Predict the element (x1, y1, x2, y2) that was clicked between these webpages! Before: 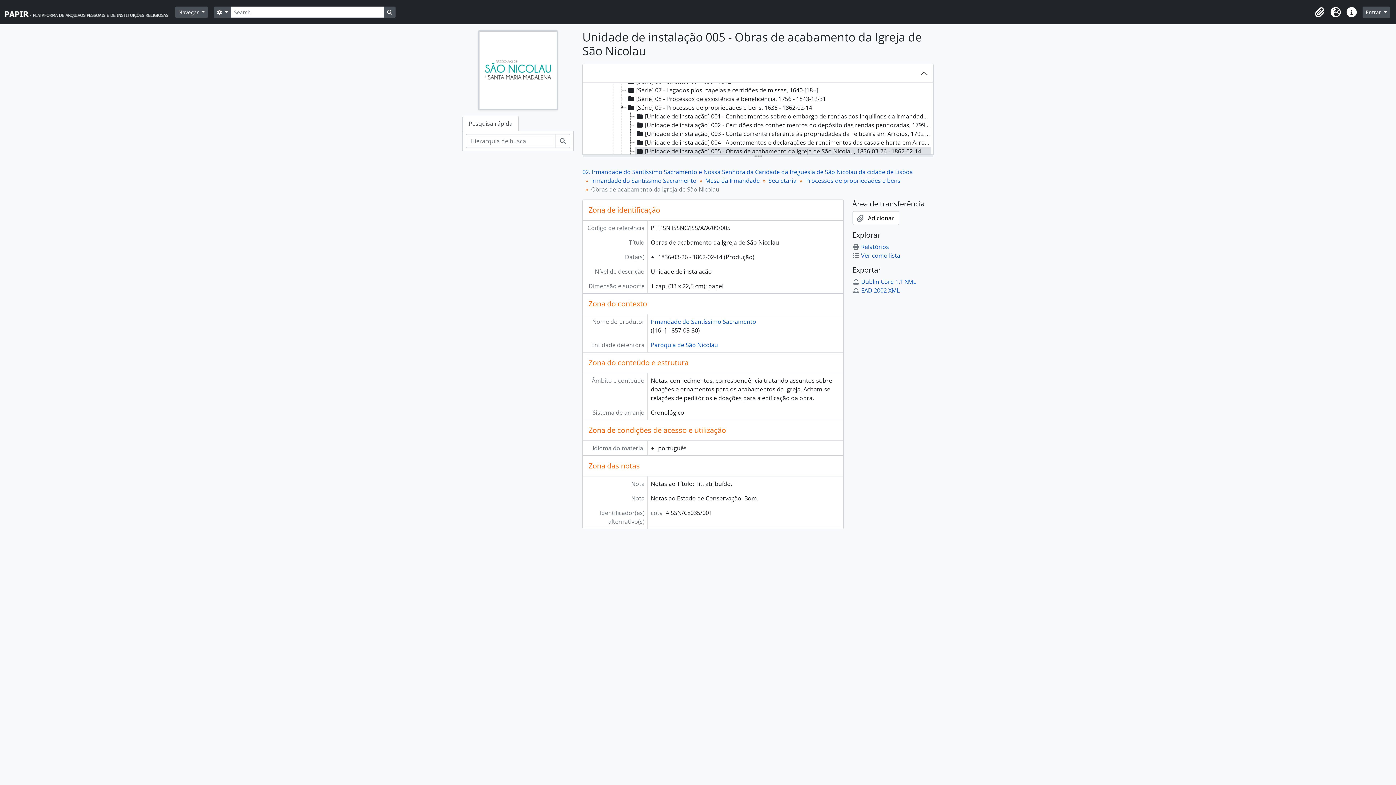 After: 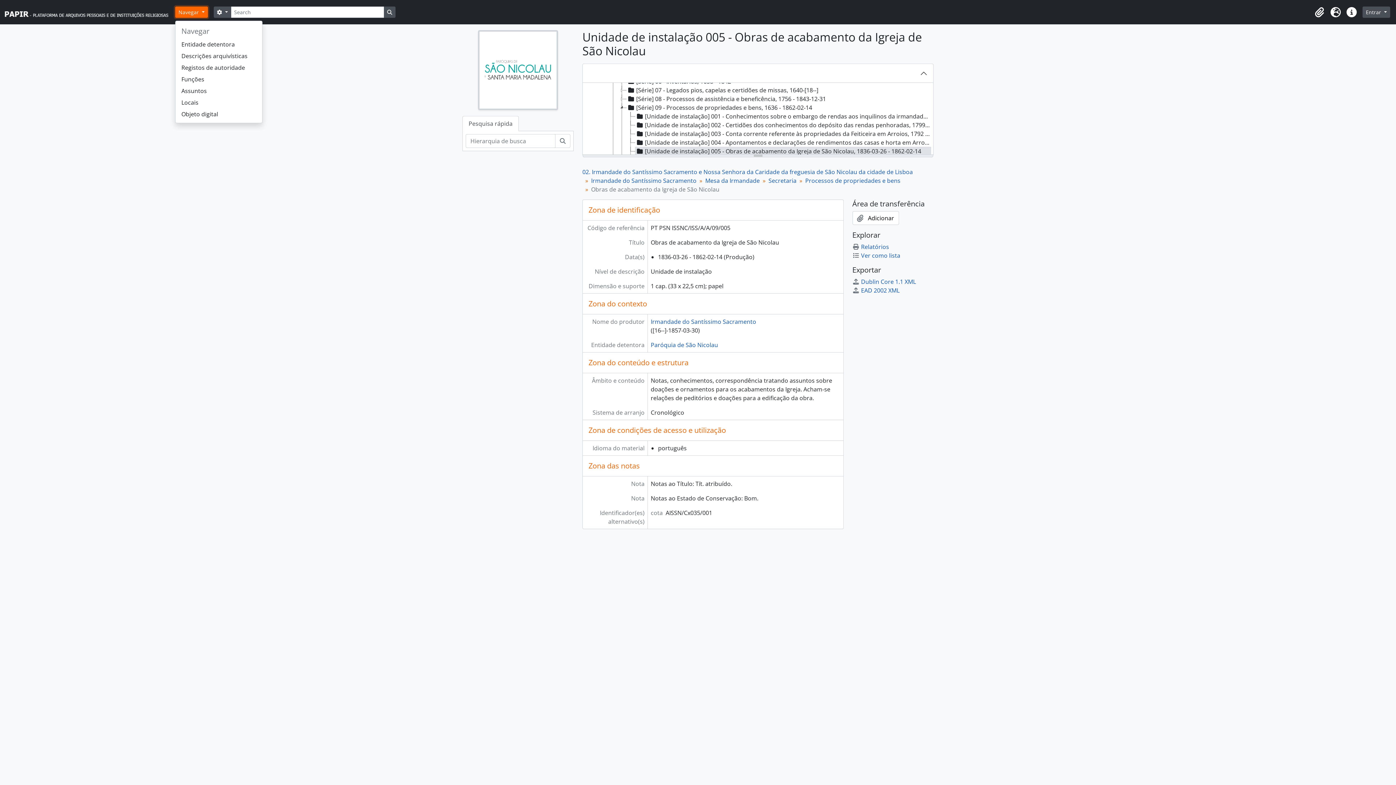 Action: bbox: (175, 6, 208, 17) label: Navegar 